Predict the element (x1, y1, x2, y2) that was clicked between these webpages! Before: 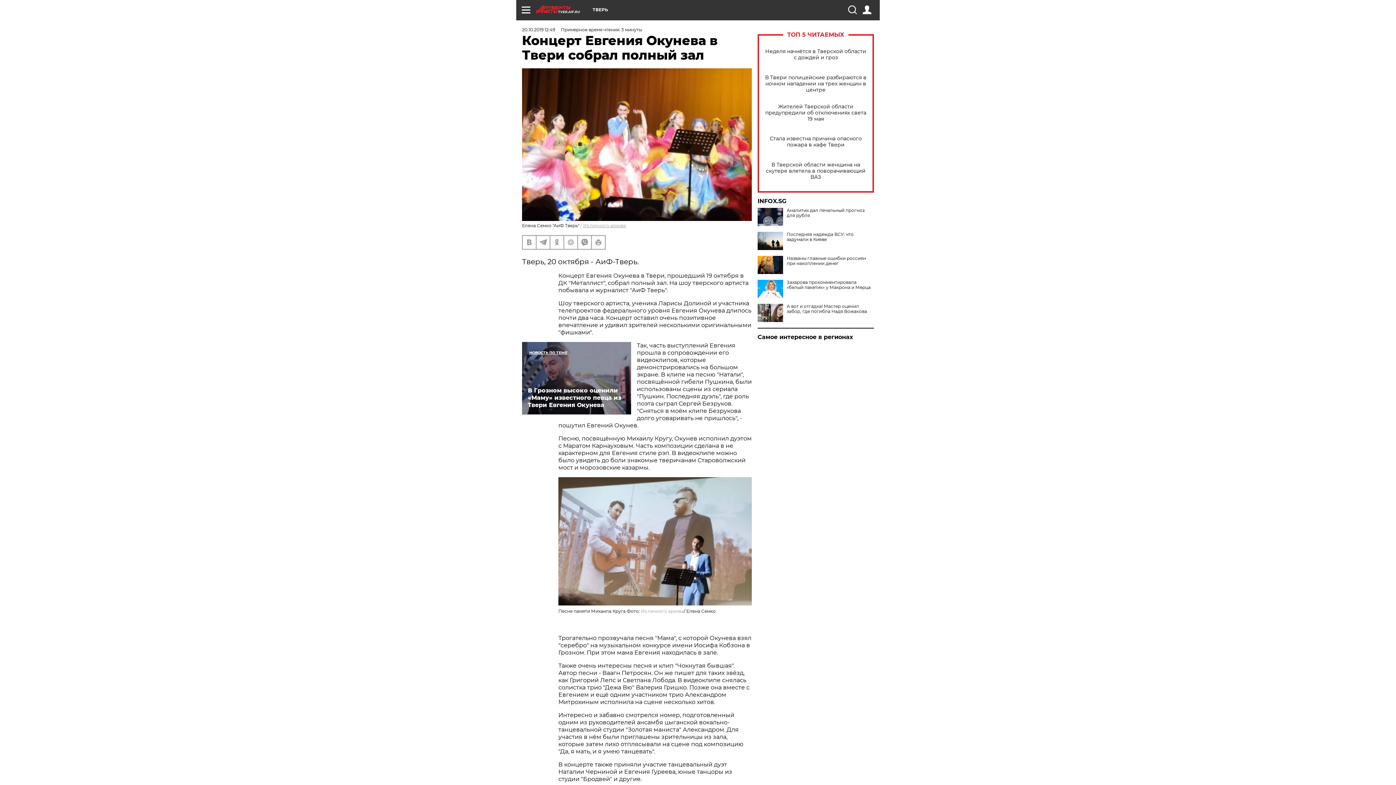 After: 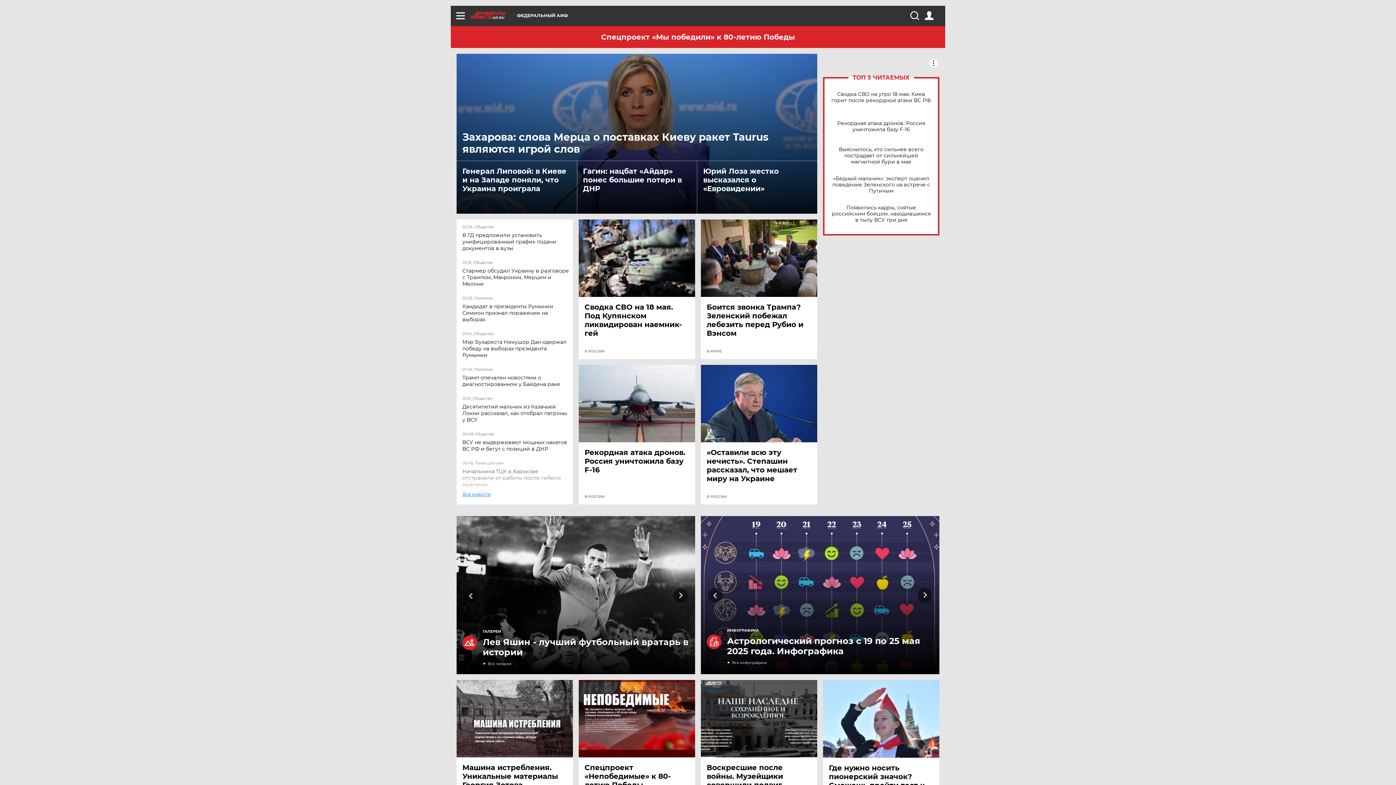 Action: bbox: (583, 222, 626, 228) label: Из личного архива